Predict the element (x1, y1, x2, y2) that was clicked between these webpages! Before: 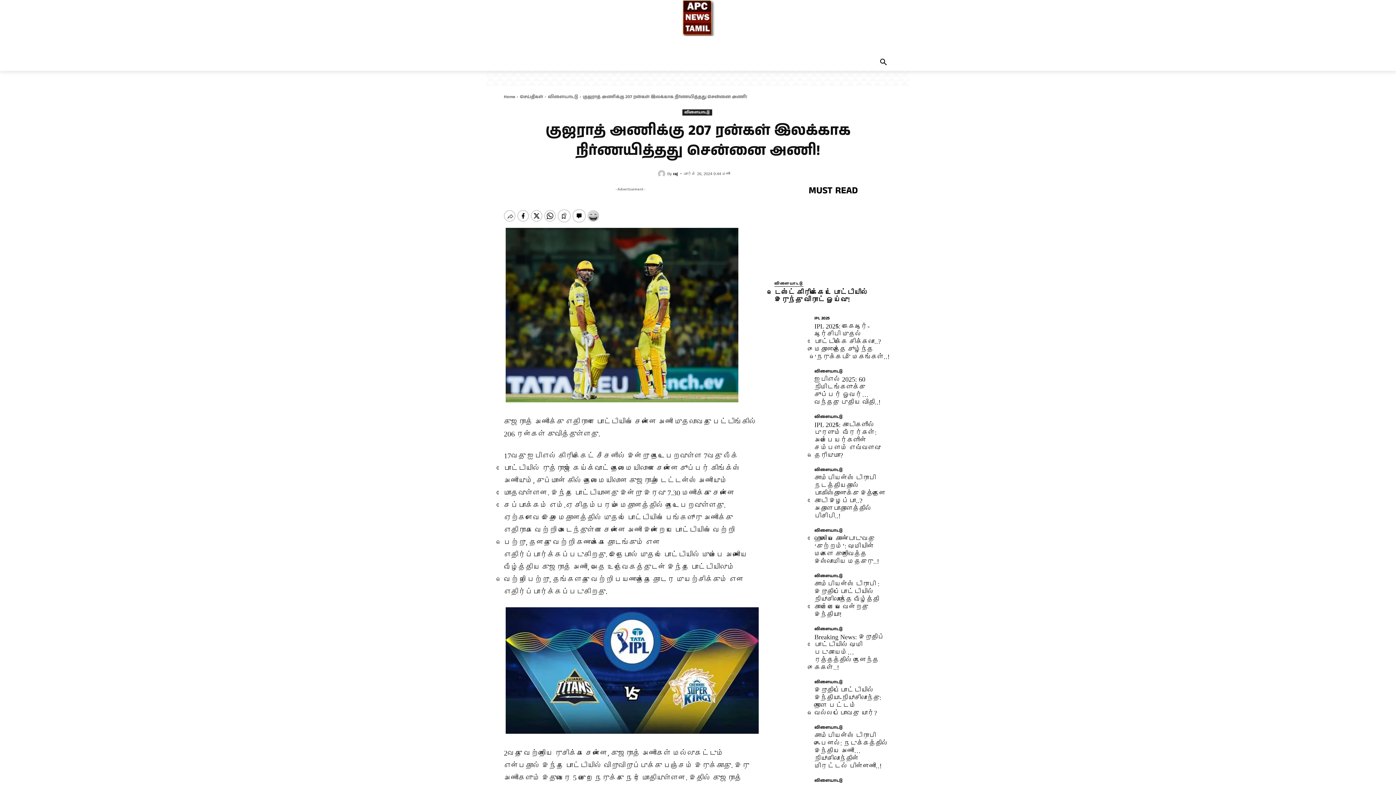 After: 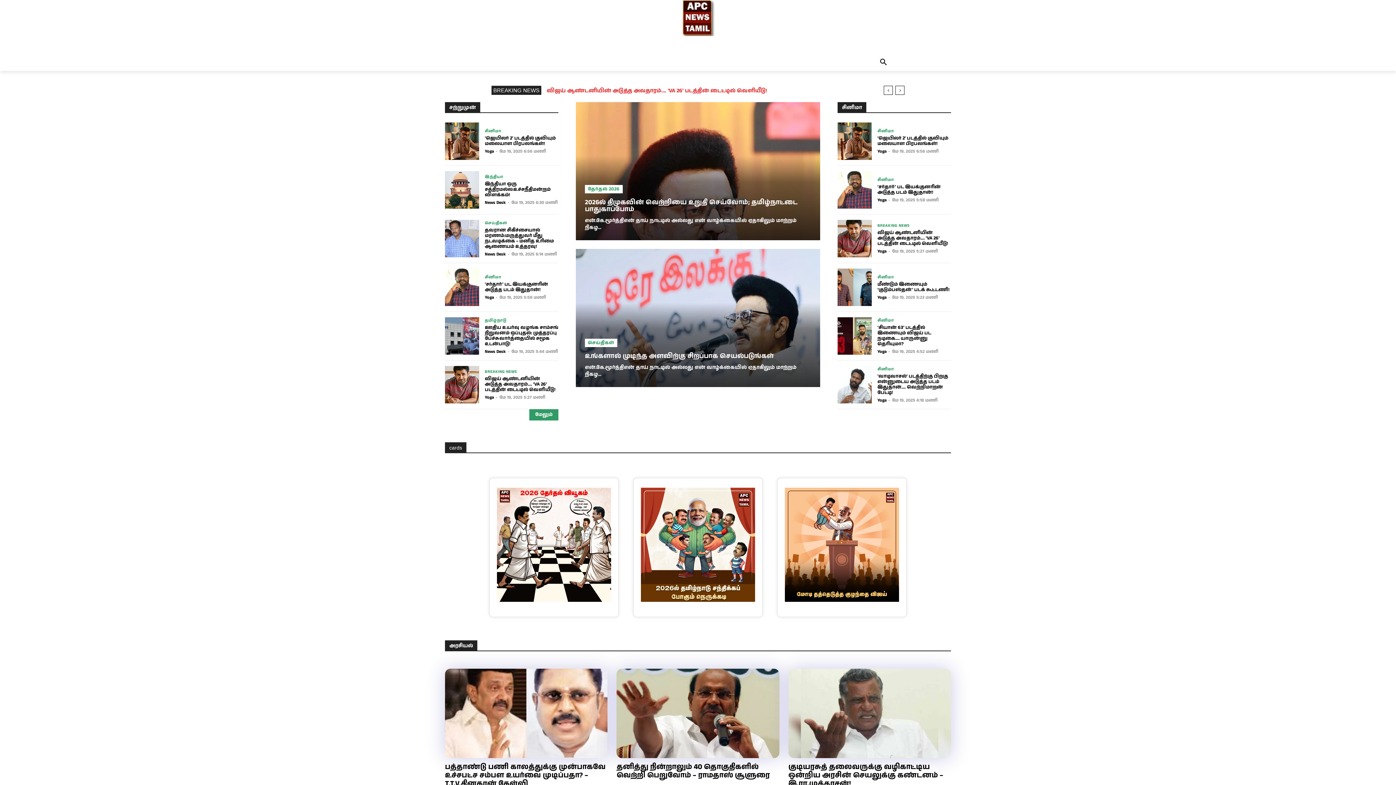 Action: label: Home bbox: (504, 93, 515, 100)